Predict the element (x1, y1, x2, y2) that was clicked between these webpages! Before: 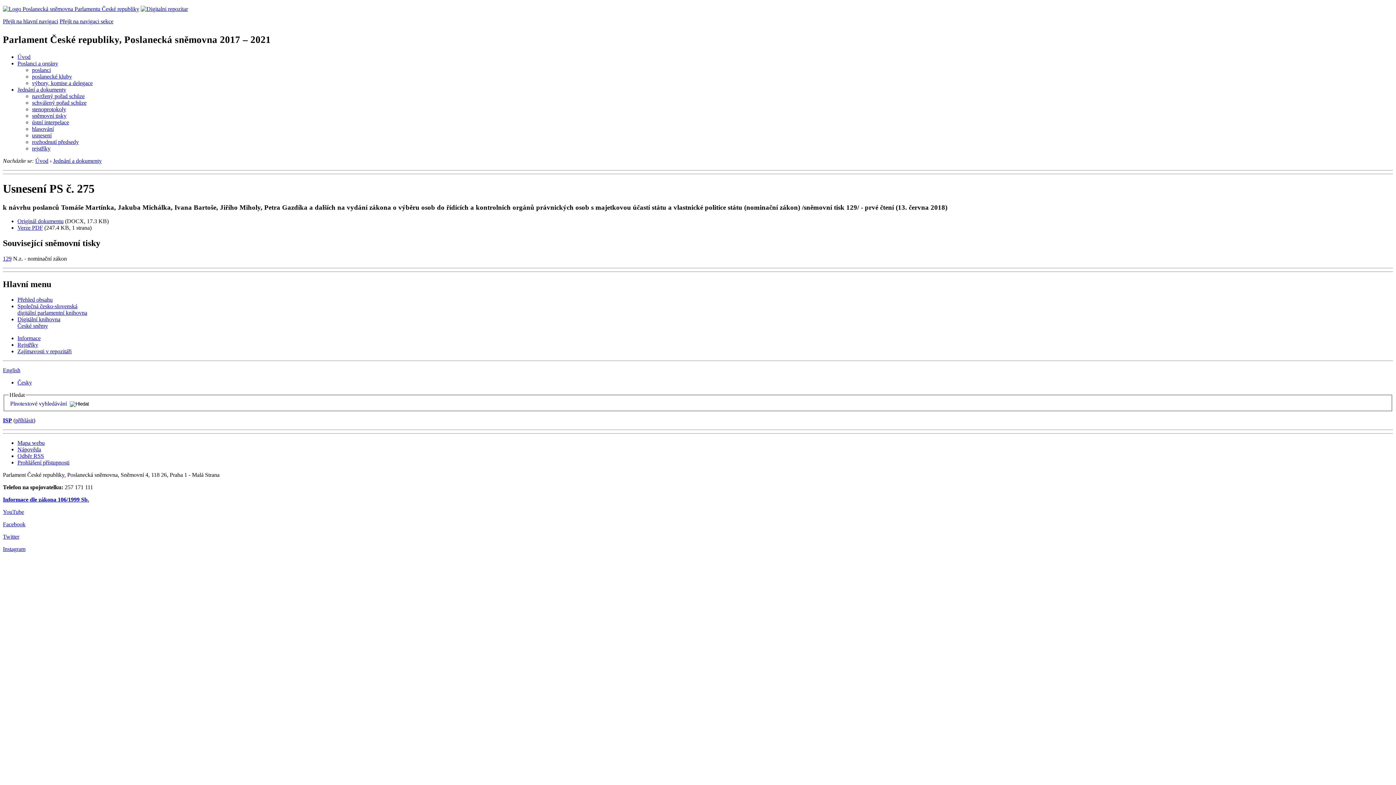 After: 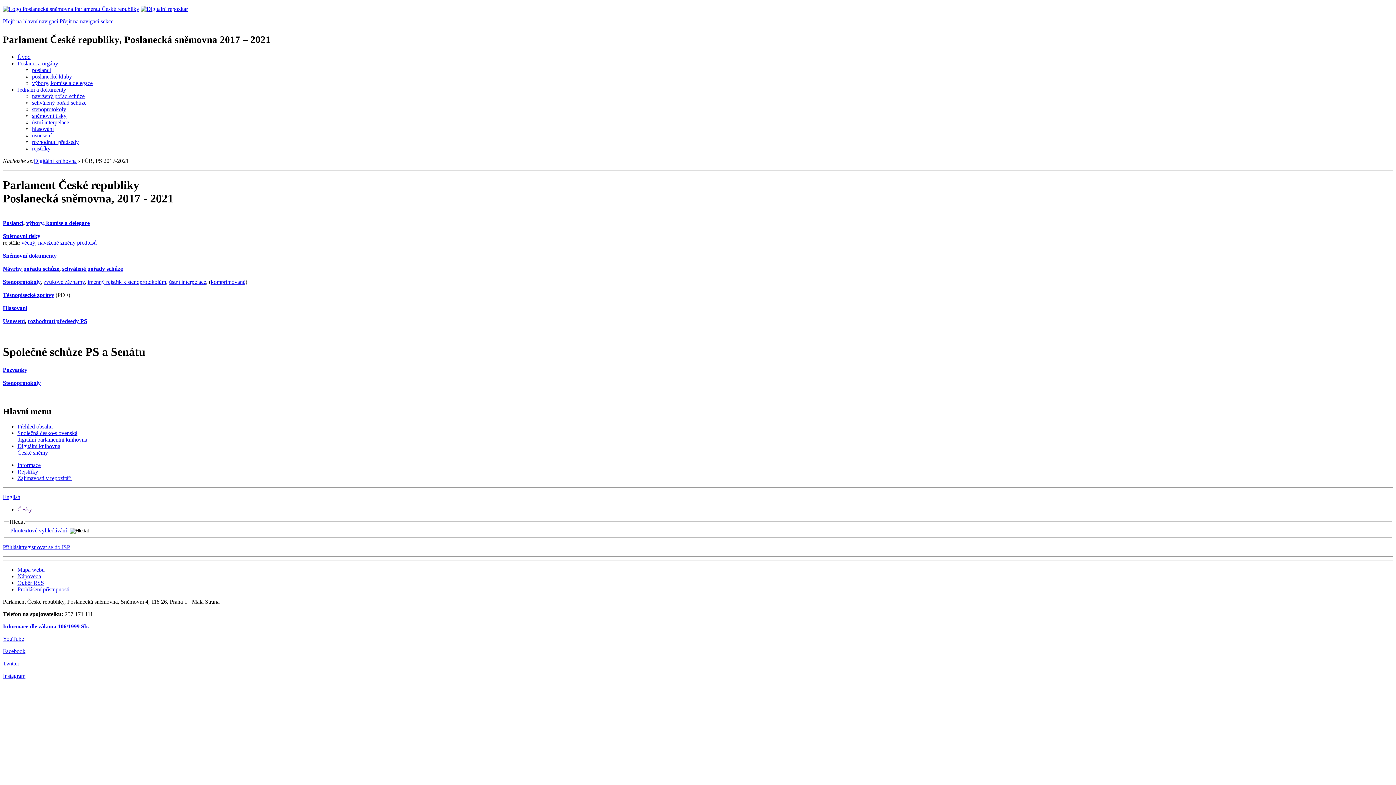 Action: label: Úvod bbox: (17, 53, 30, 59)